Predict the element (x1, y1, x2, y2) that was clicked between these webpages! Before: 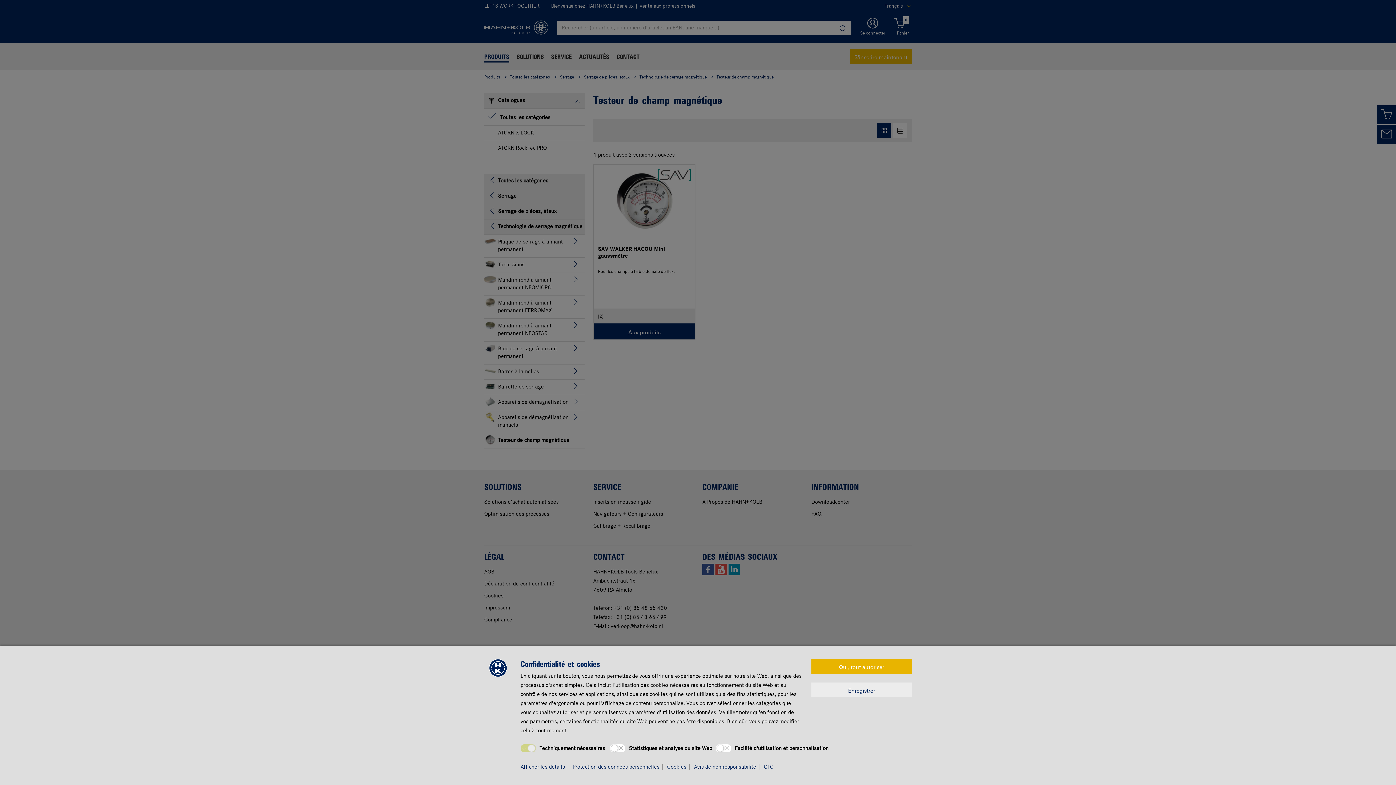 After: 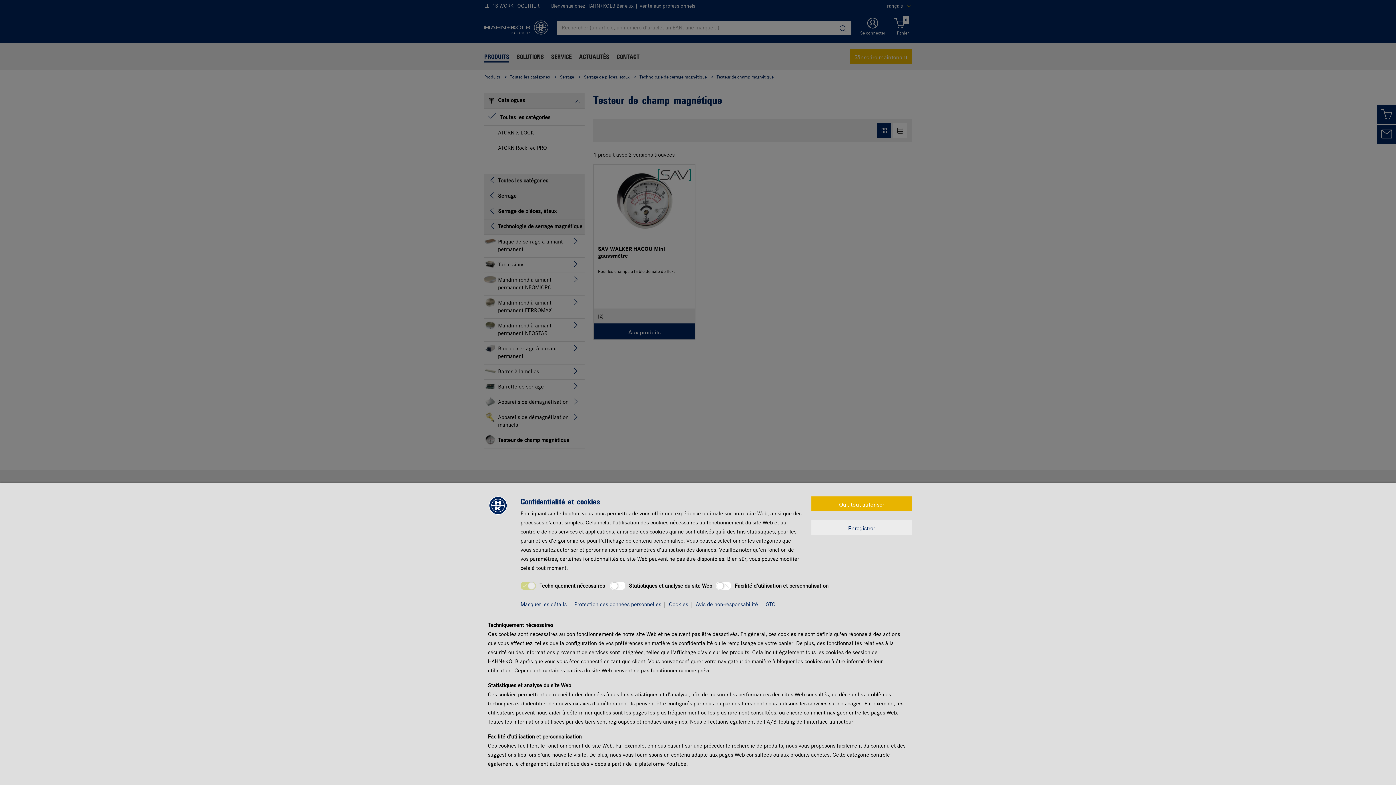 Action: label: Afficher les détails bbox: (520, 763, 568, 772)